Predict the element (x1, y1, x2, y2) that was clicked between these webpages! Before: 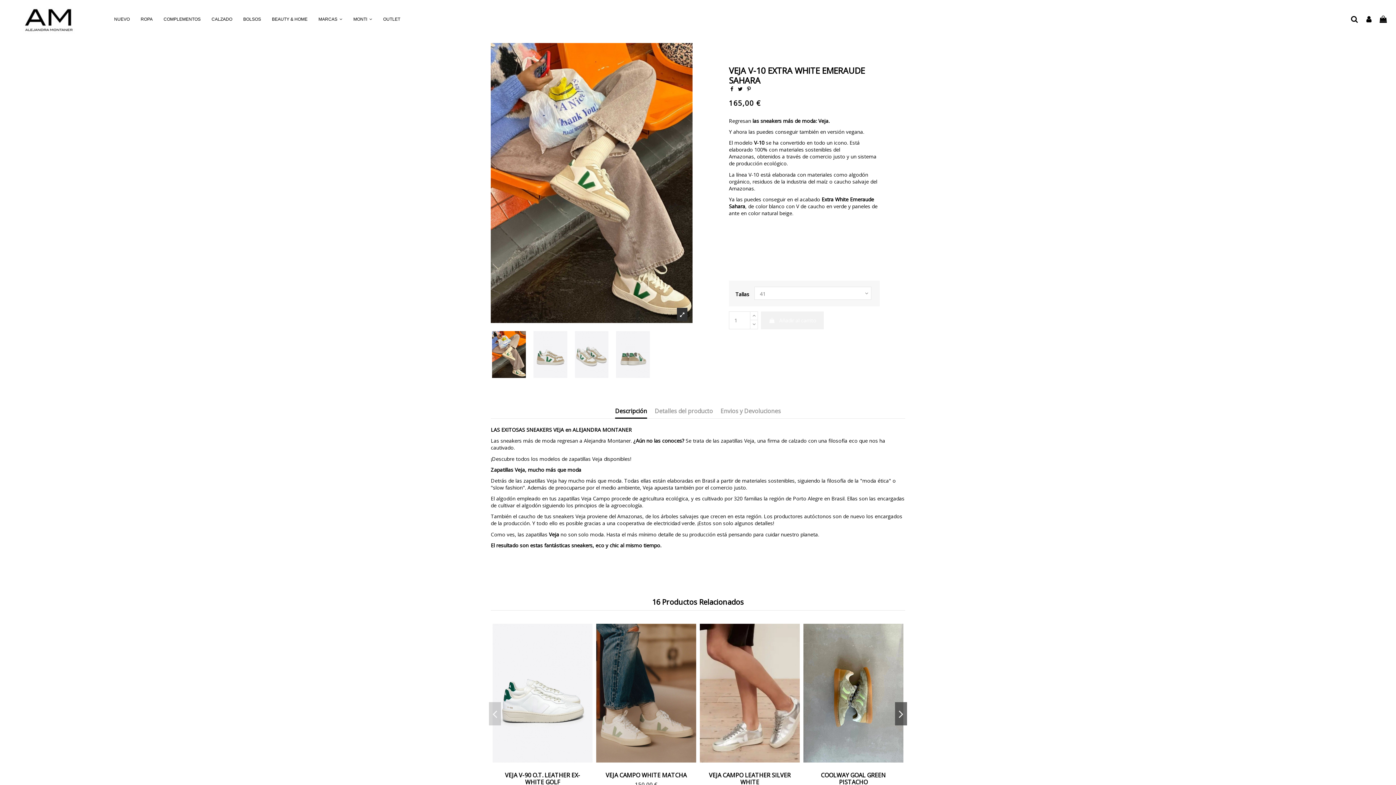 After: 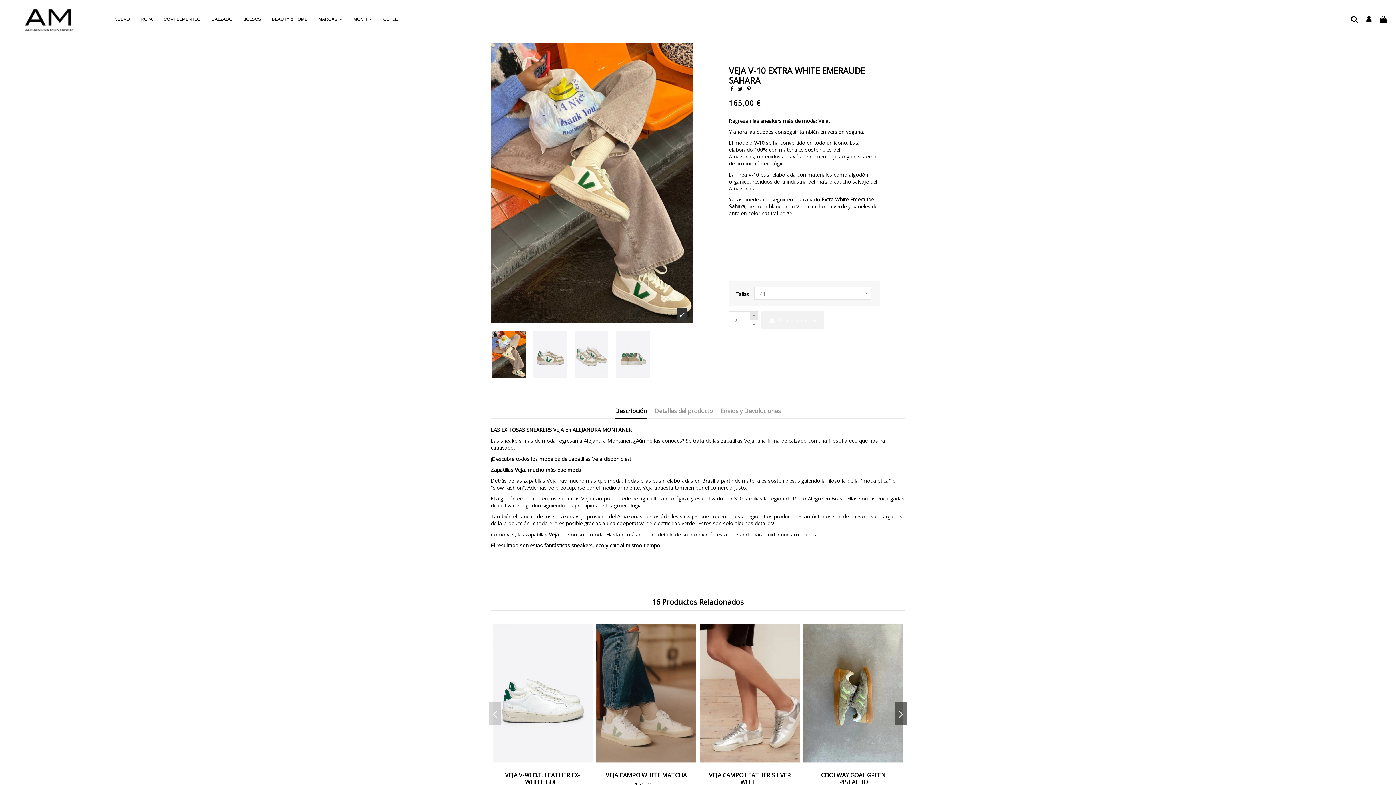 Action: bbox: (750, 311, 758, 320)